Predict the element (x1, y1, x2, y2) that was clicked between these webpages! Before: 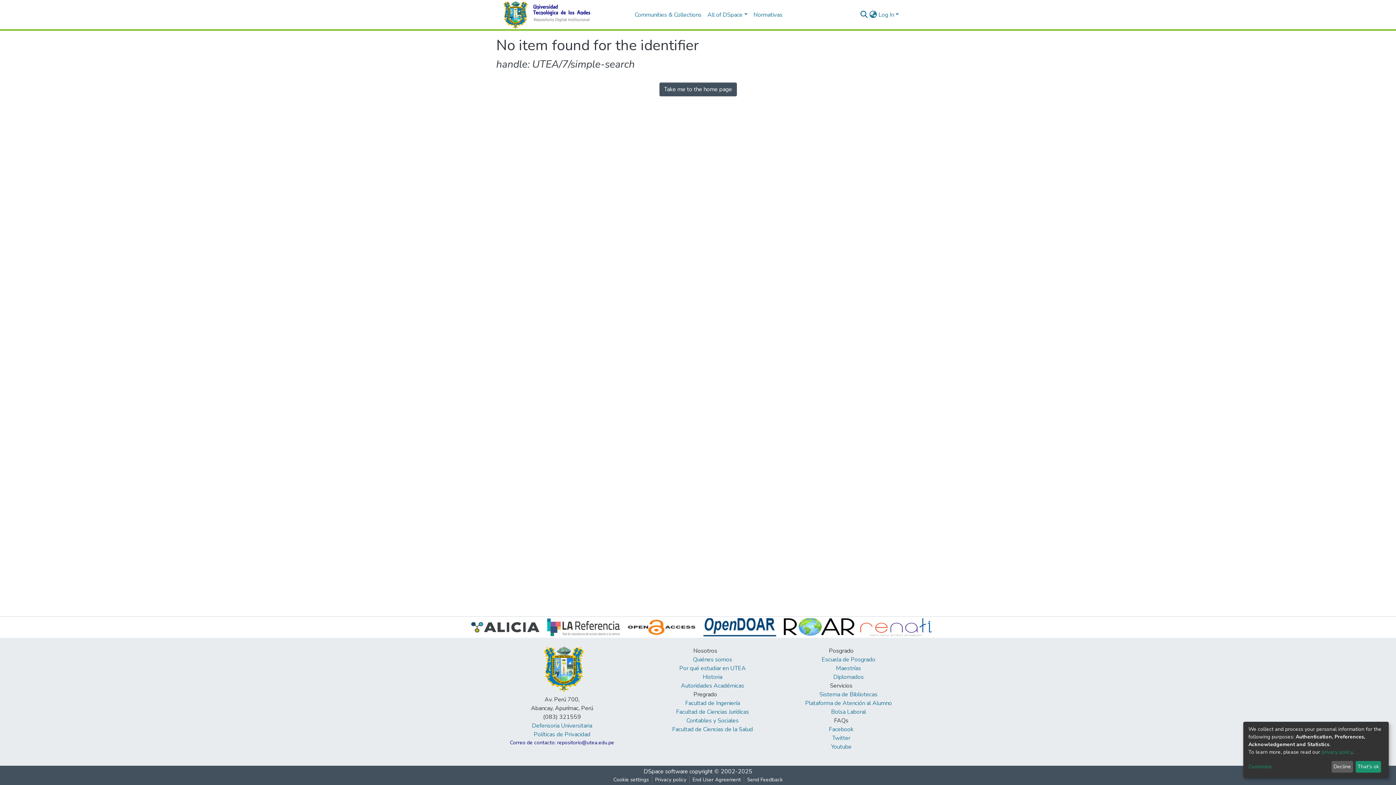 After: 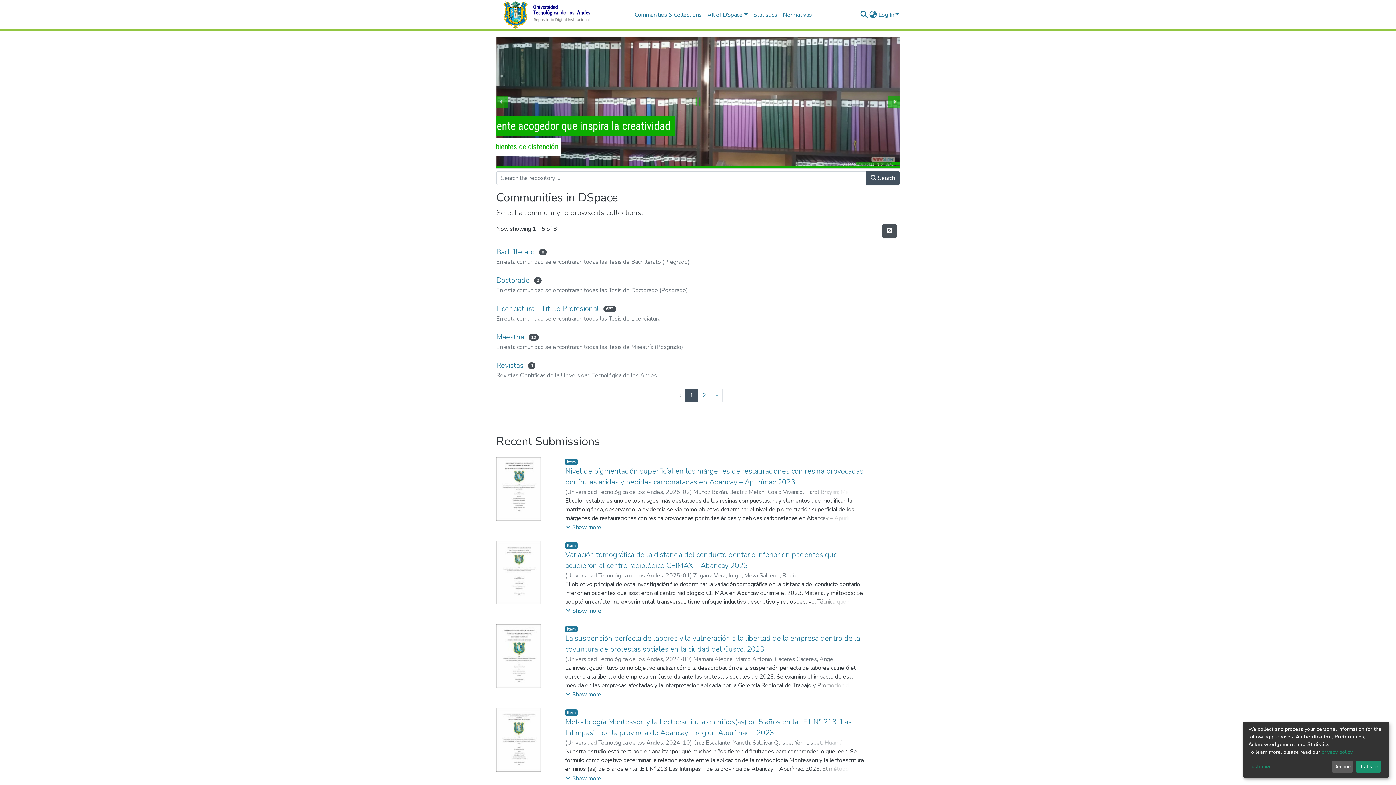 Action: bbox: (659, 82, 736, 96) label: Take me to the home page